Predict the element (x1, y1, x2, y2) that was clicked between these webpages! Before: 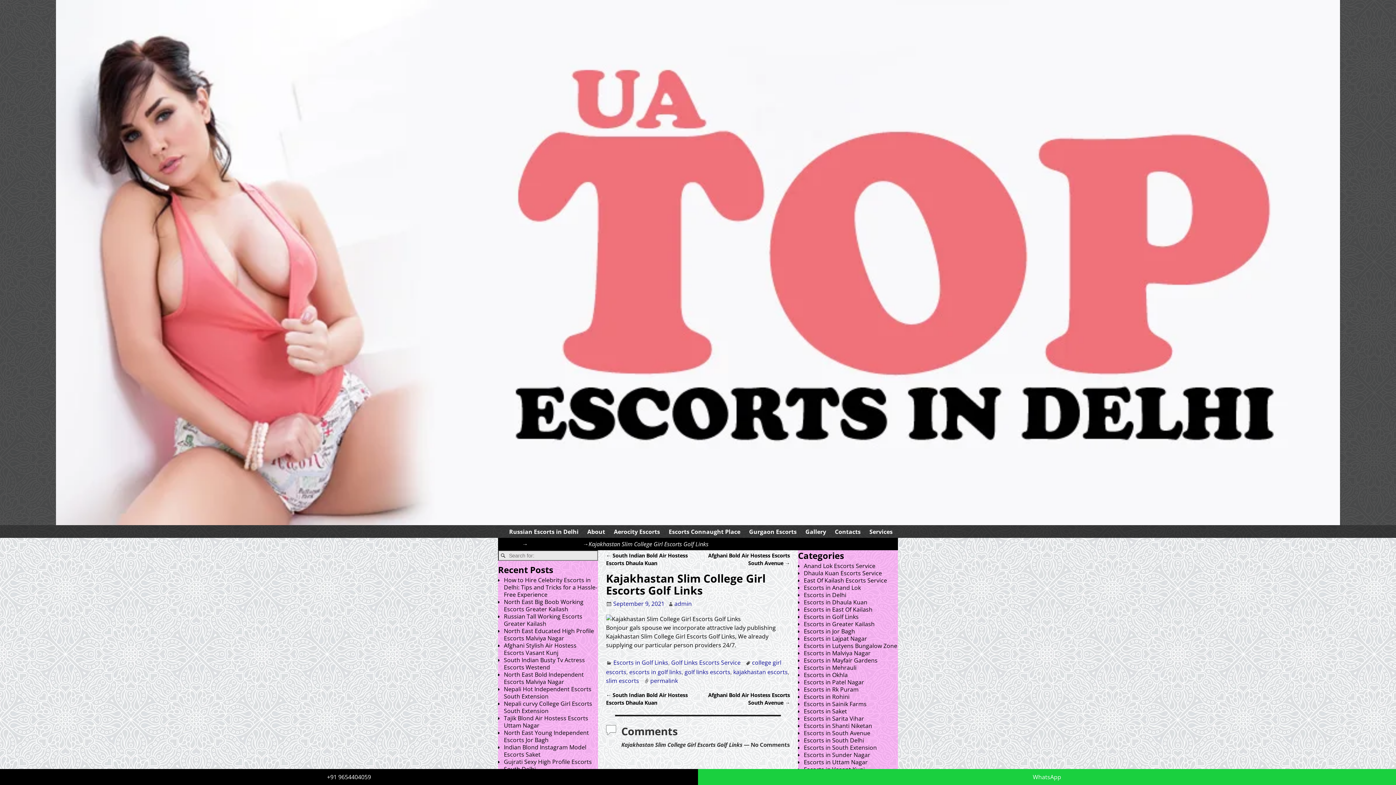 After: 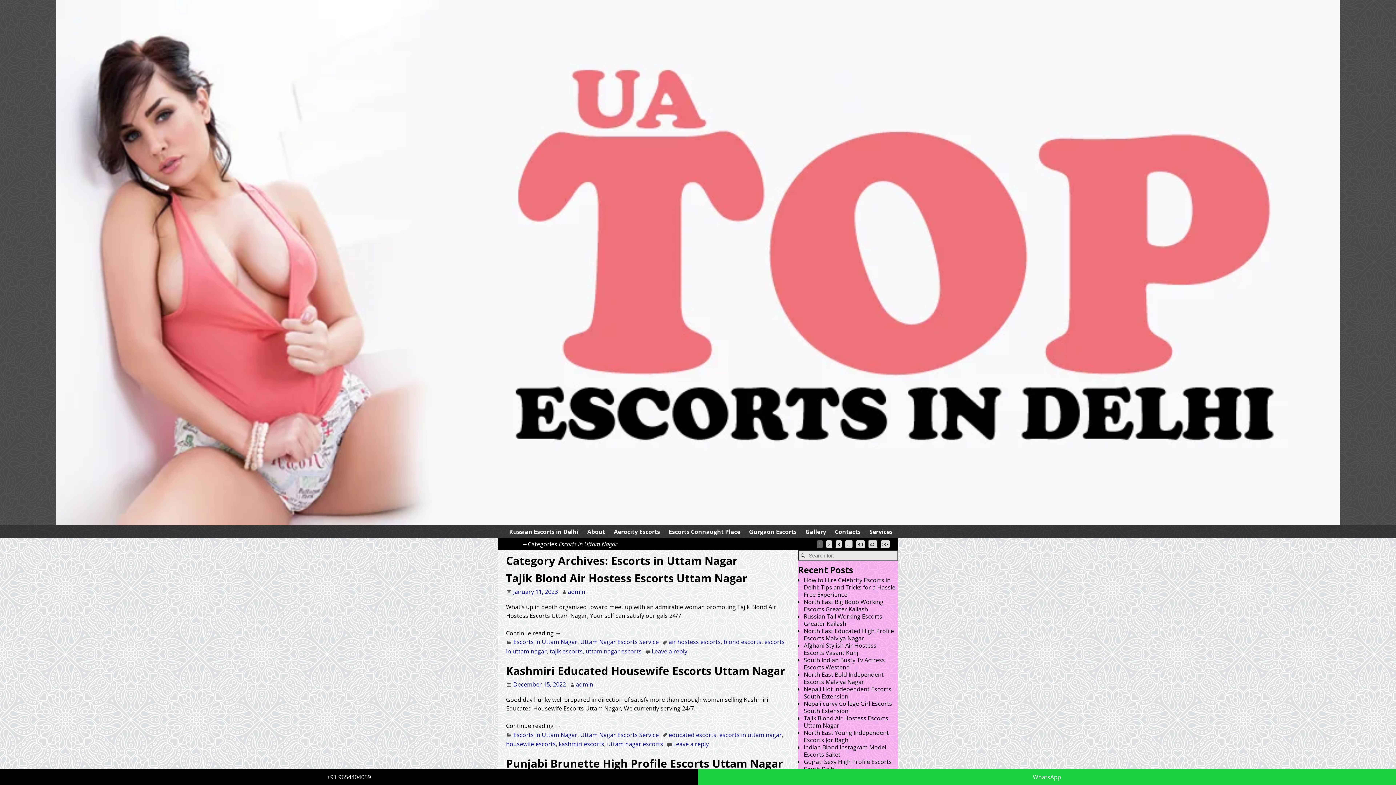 Action: bbox: (804, 758, 868, 766) label: Escorts in Uttam Nagar